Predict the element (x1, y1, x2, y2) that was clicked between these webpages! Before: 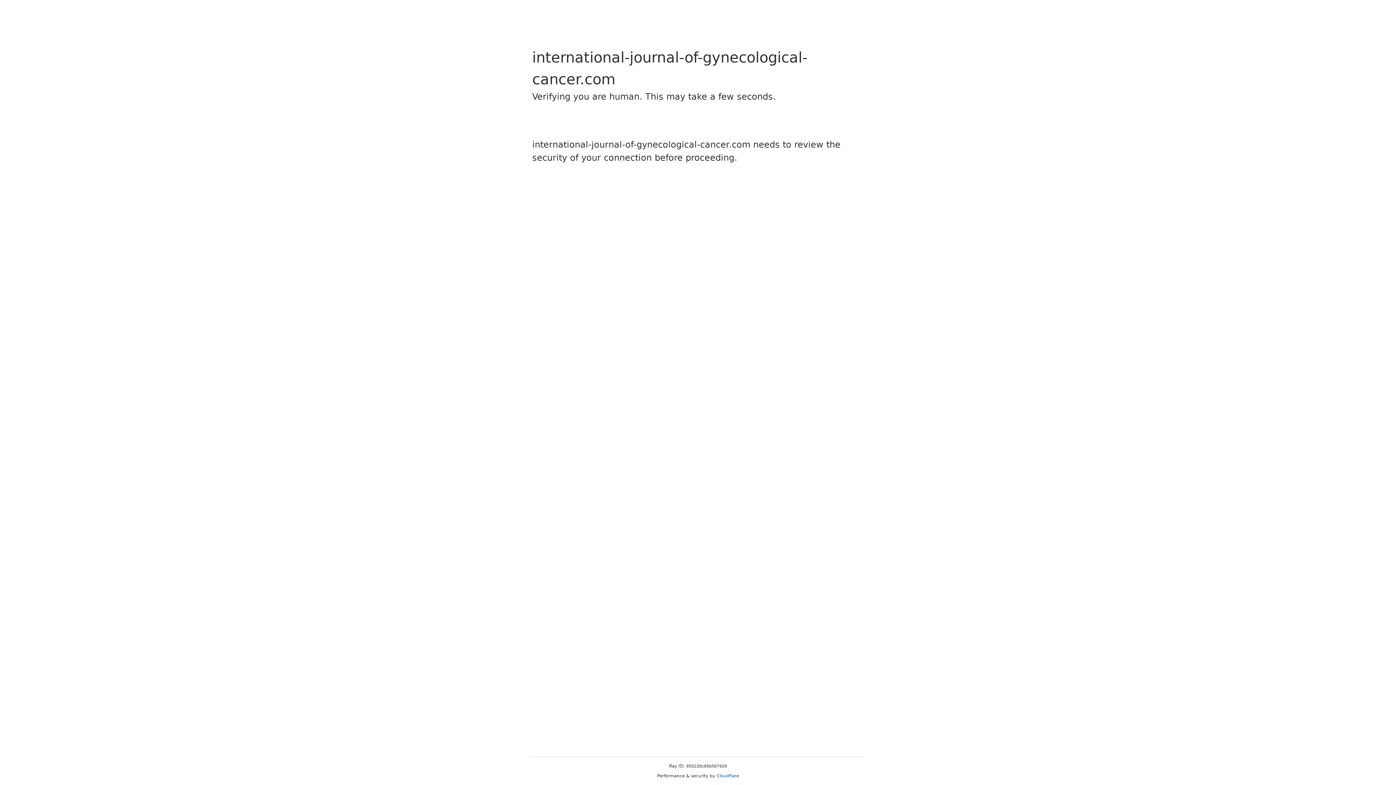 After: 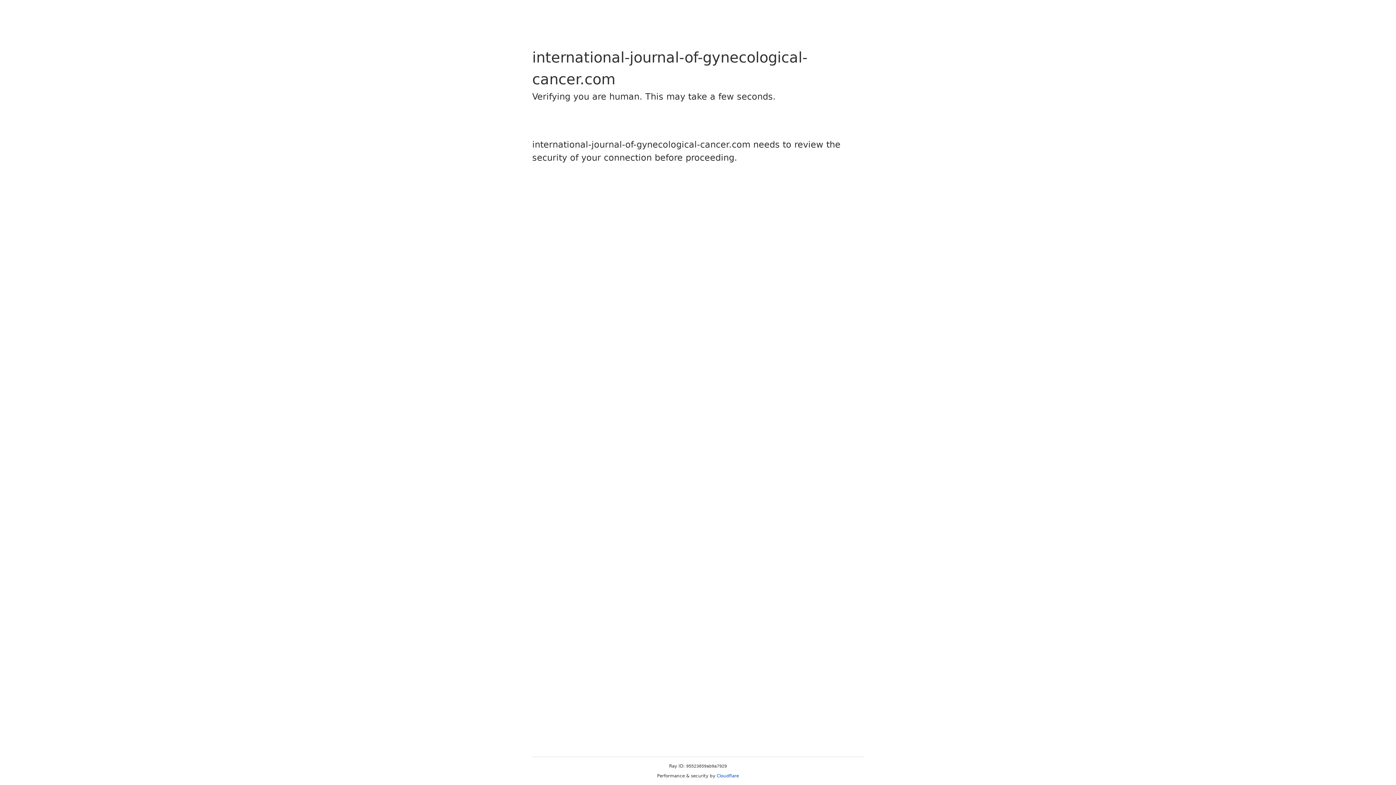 Action: bbox: (716, 773, 739, 778) label: Cloudflare